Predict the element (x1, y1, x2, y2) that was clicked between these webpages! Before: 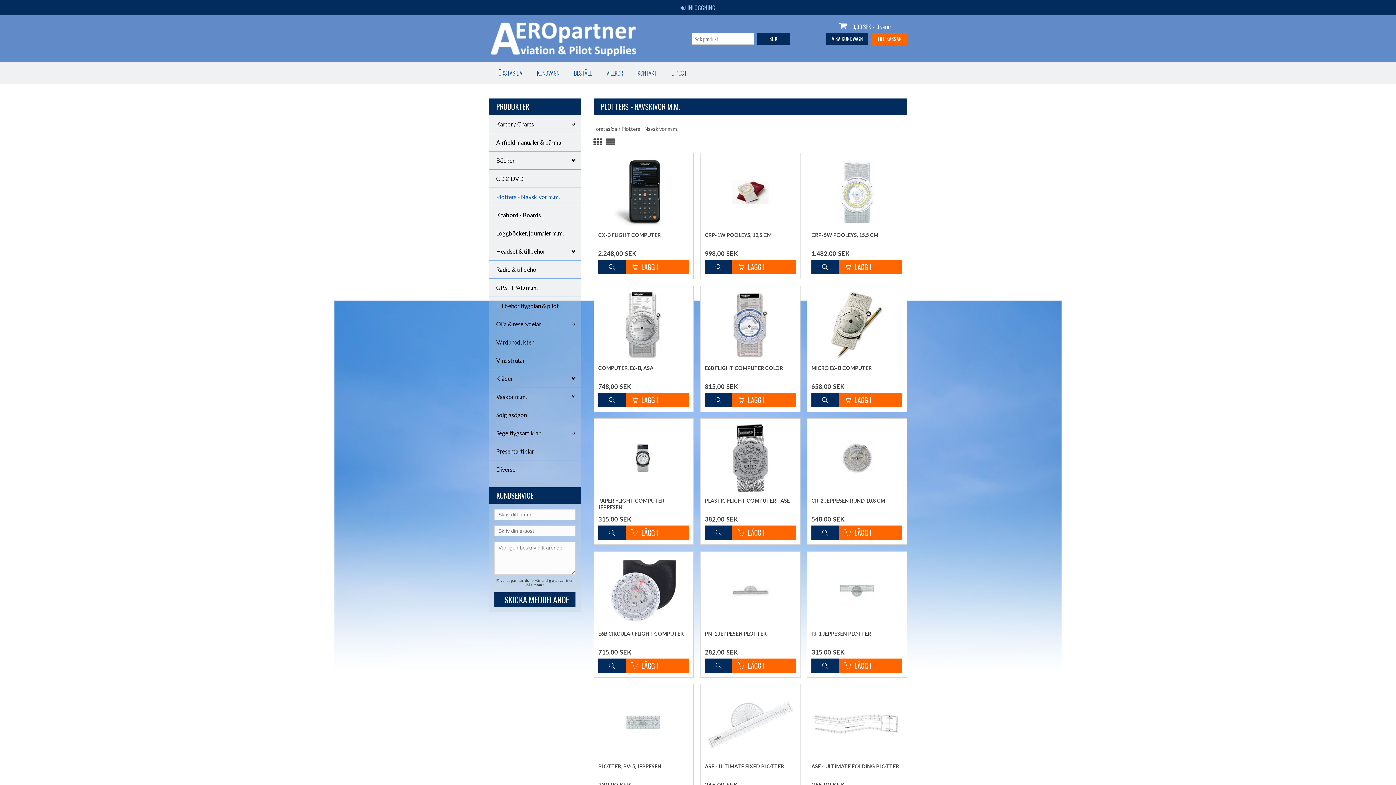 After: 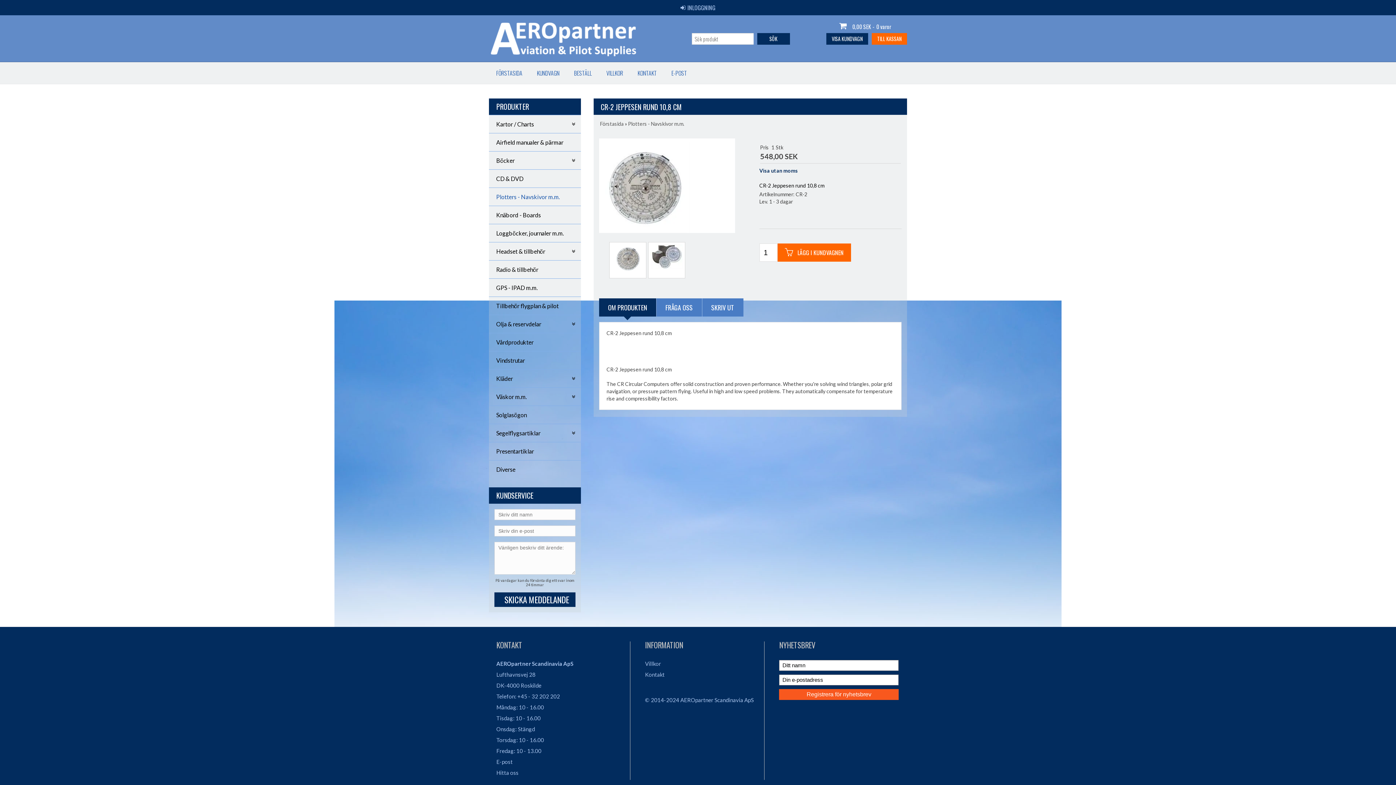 Action: bbox: (811, 497, 902, 511) label: CR-2 JEPPESEN RUND 10,8 CM